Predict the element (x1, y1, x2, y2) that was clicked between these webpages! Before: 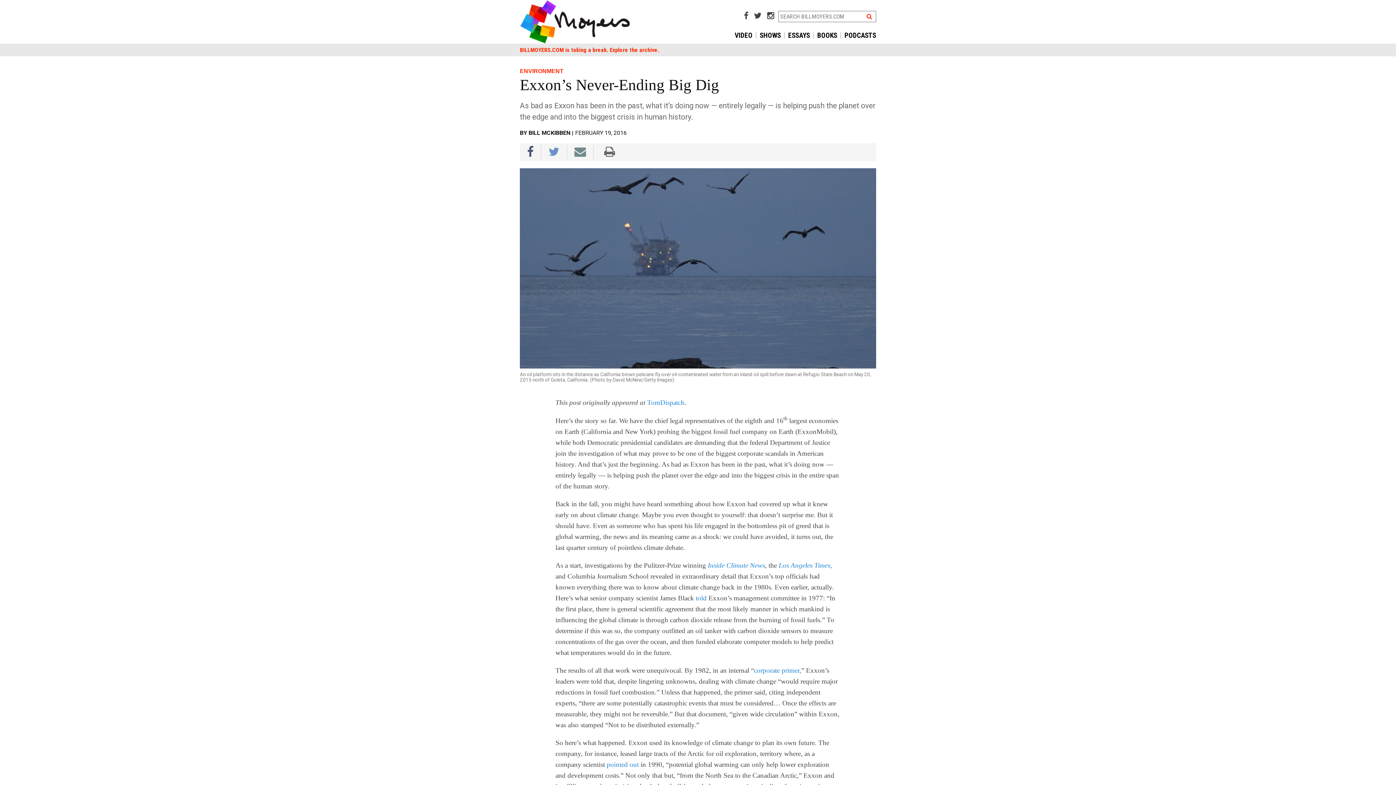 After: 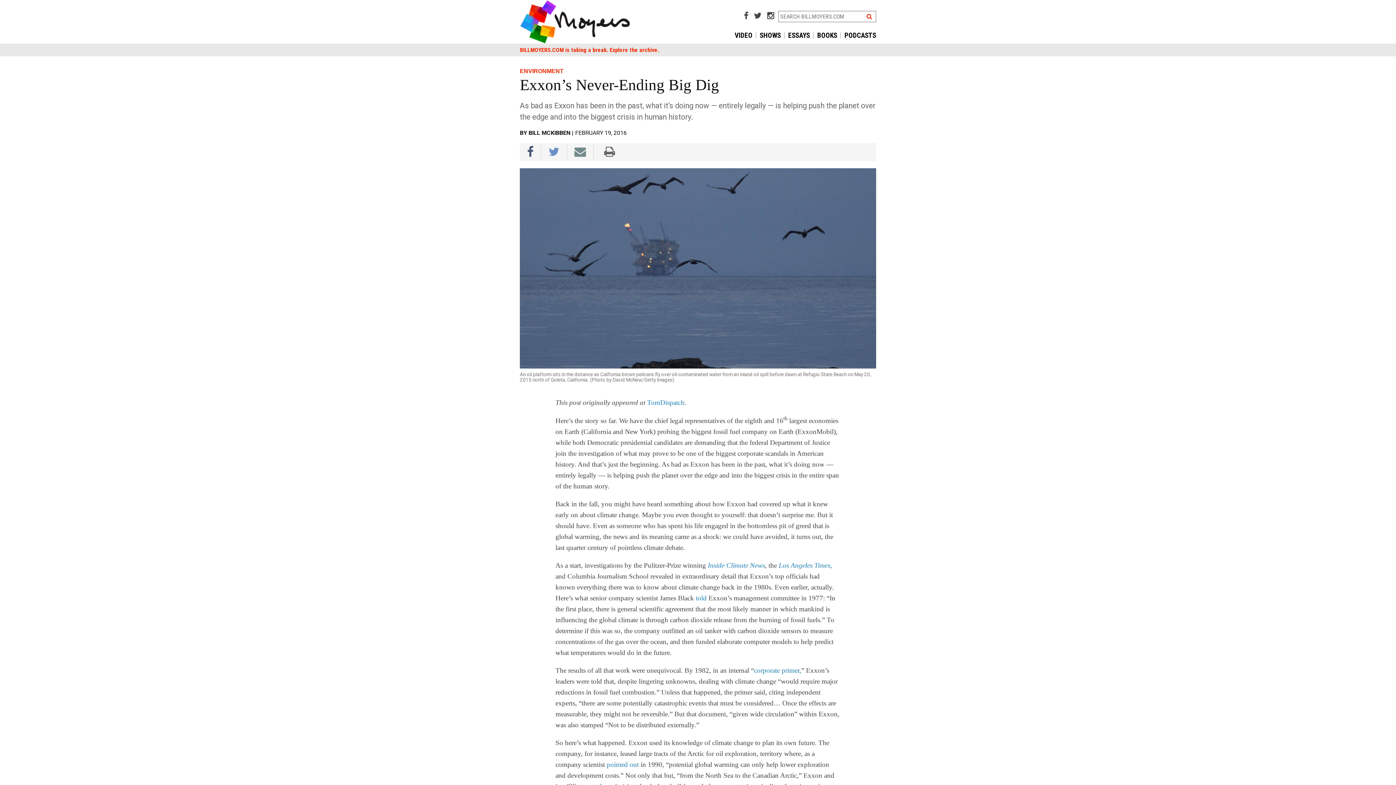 Action: bbox: (520, 46, 659, 53) label: BILLMOYERS.COM is taking a break. Explore the archive.